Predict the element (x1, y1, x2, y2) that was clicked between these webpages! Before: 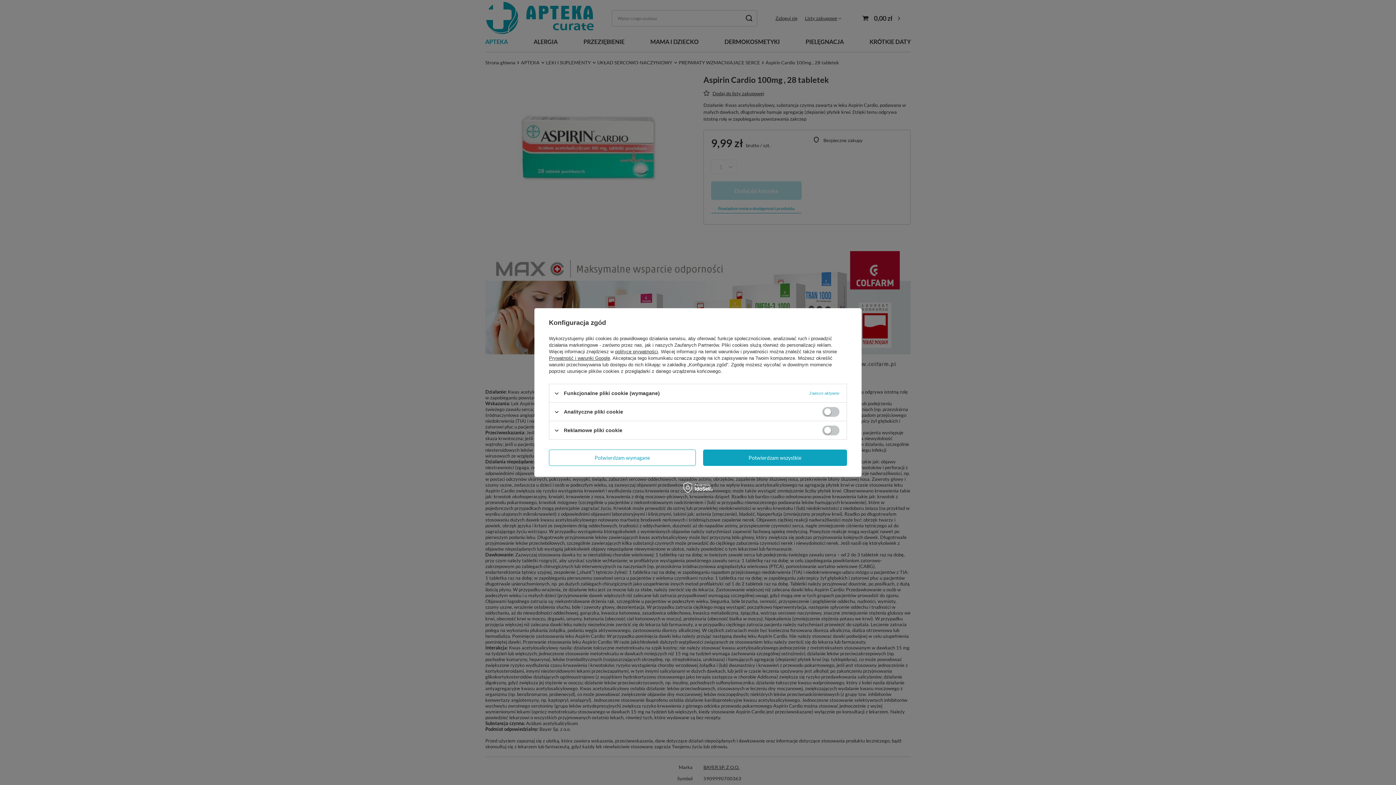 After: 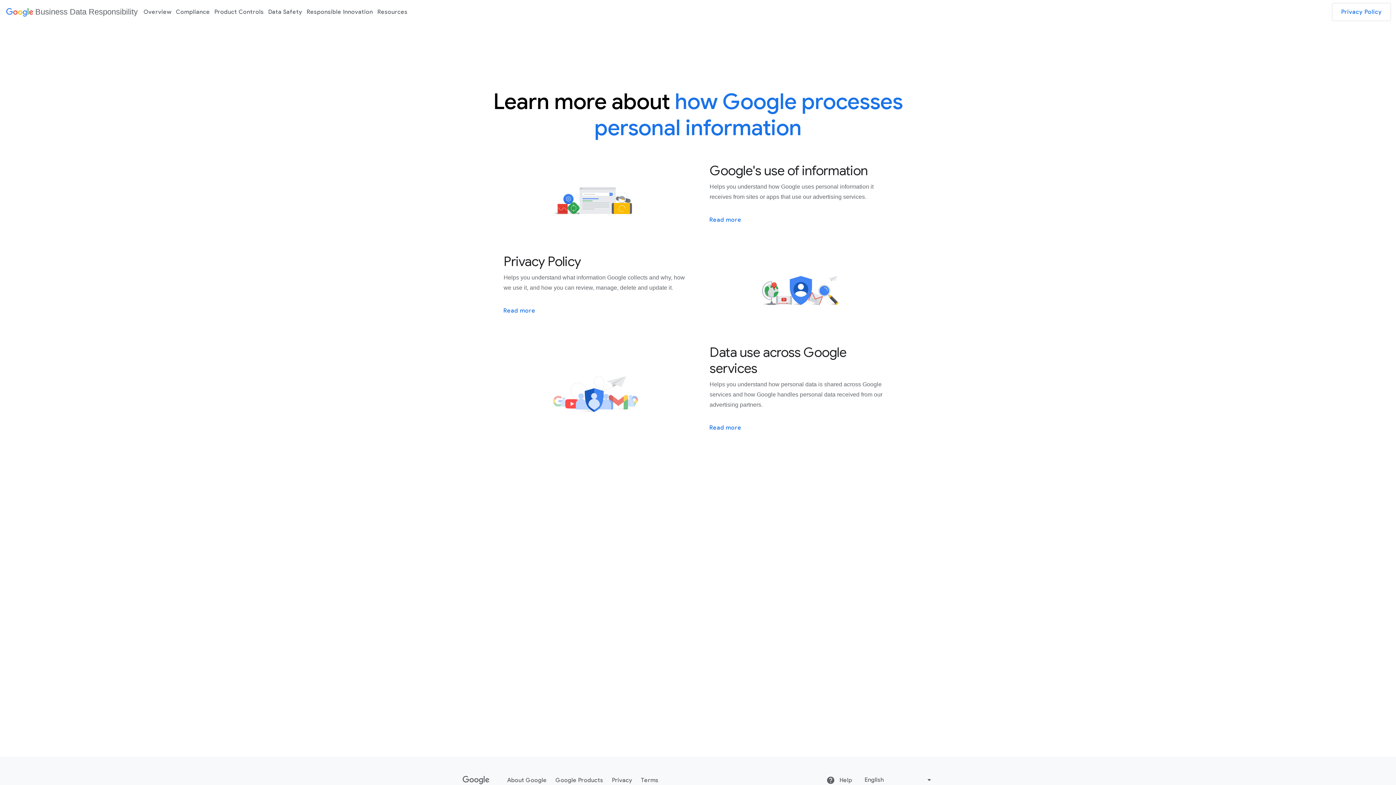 Action: label: Prywatność i warunki Google bbox: (549, 355, 610, 361)